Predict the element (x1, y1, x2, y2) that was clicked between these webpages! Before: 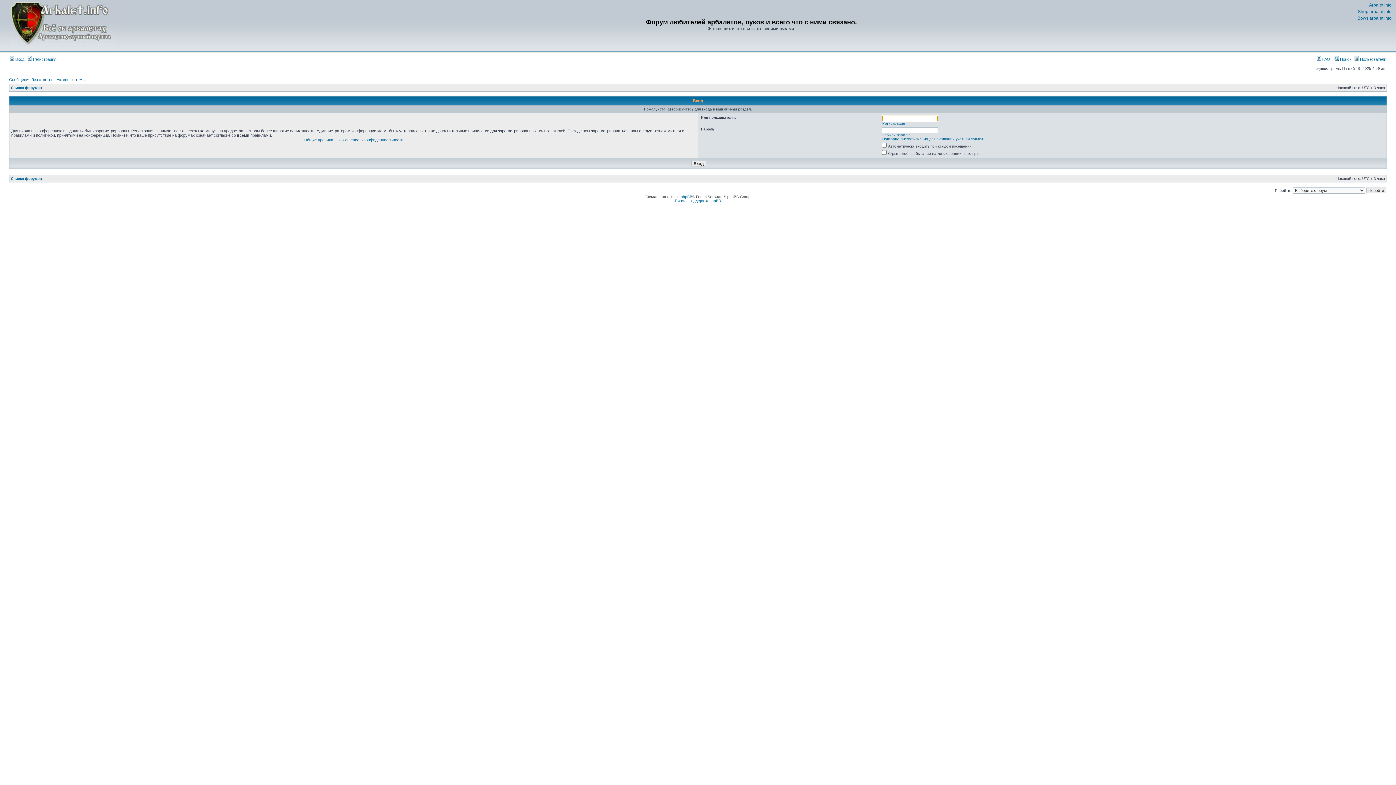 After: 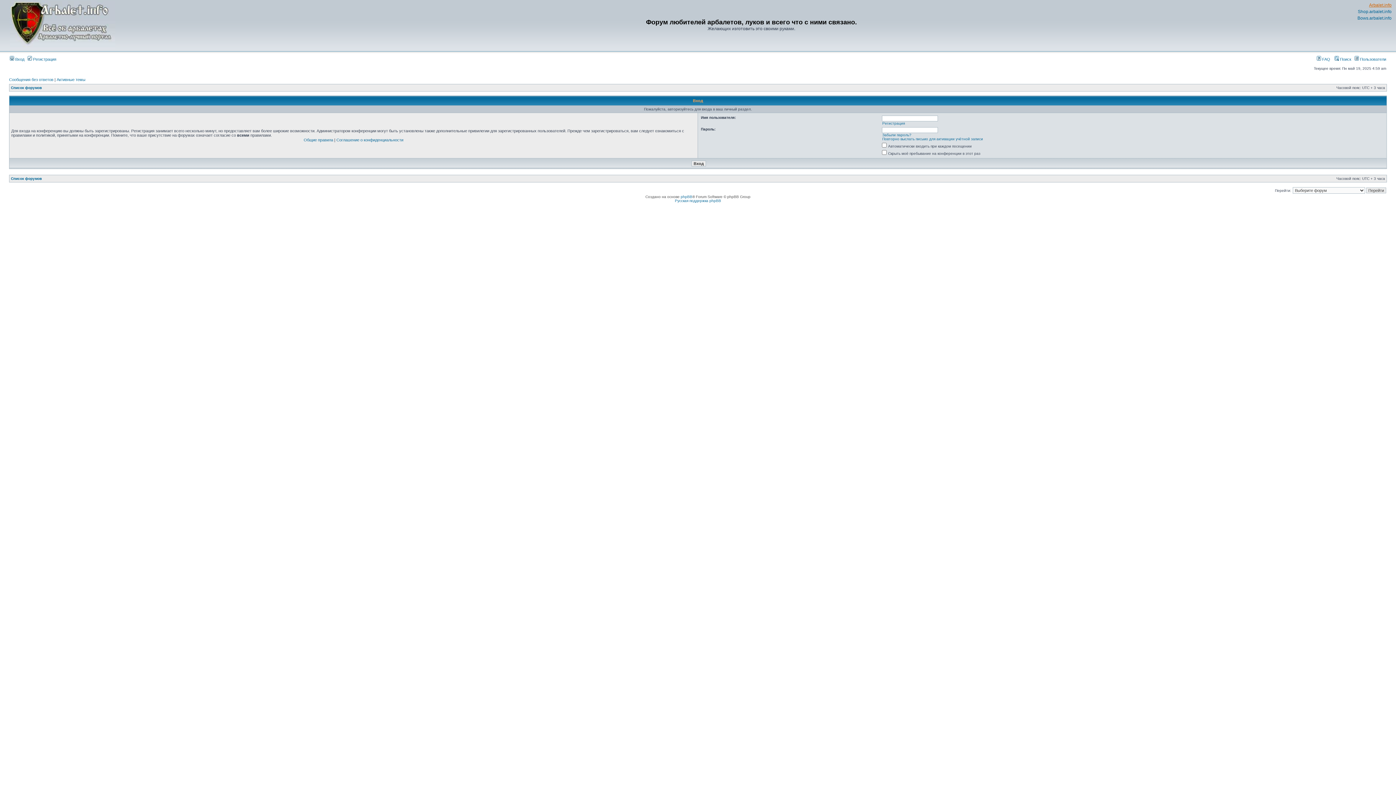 Action: label: Arbalet.info bbox: (1369, 2, 1392, 7)